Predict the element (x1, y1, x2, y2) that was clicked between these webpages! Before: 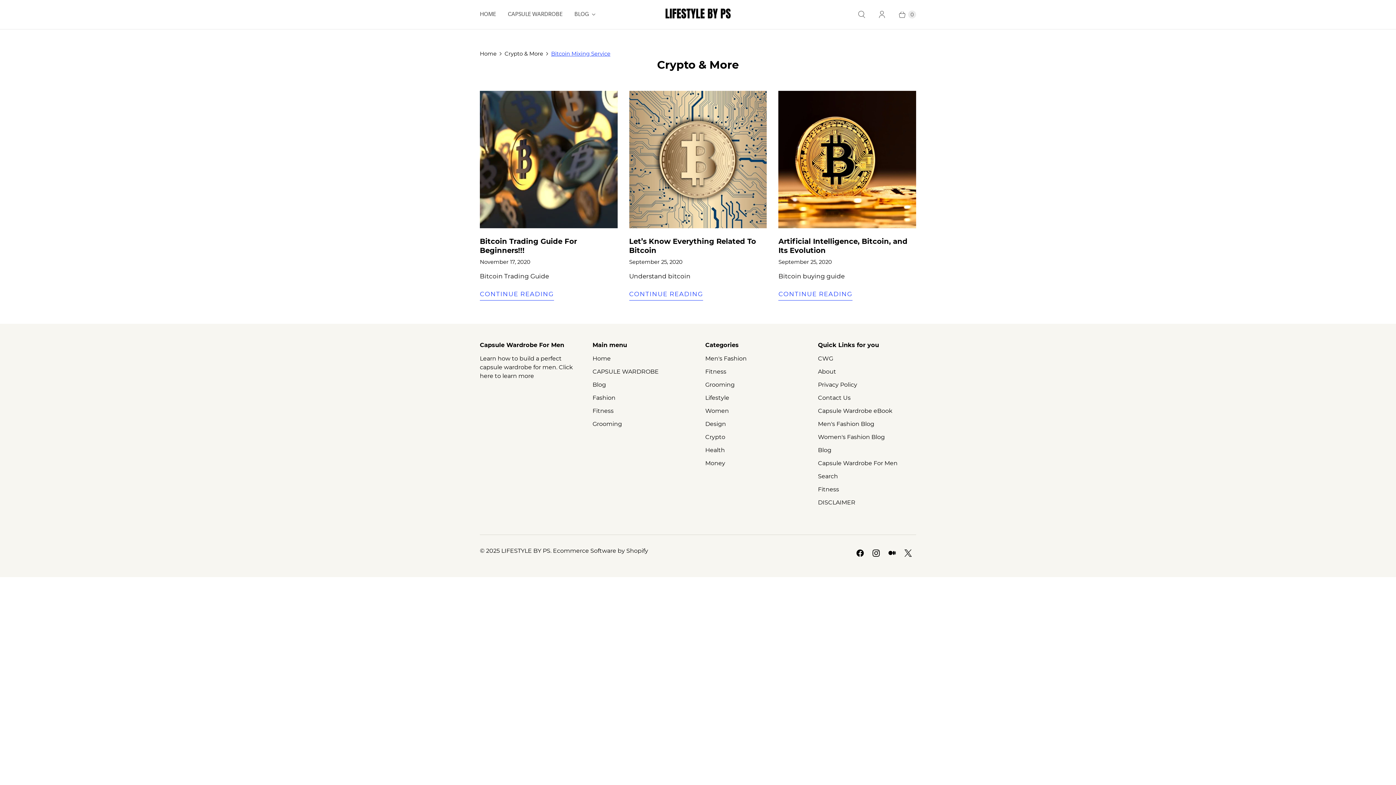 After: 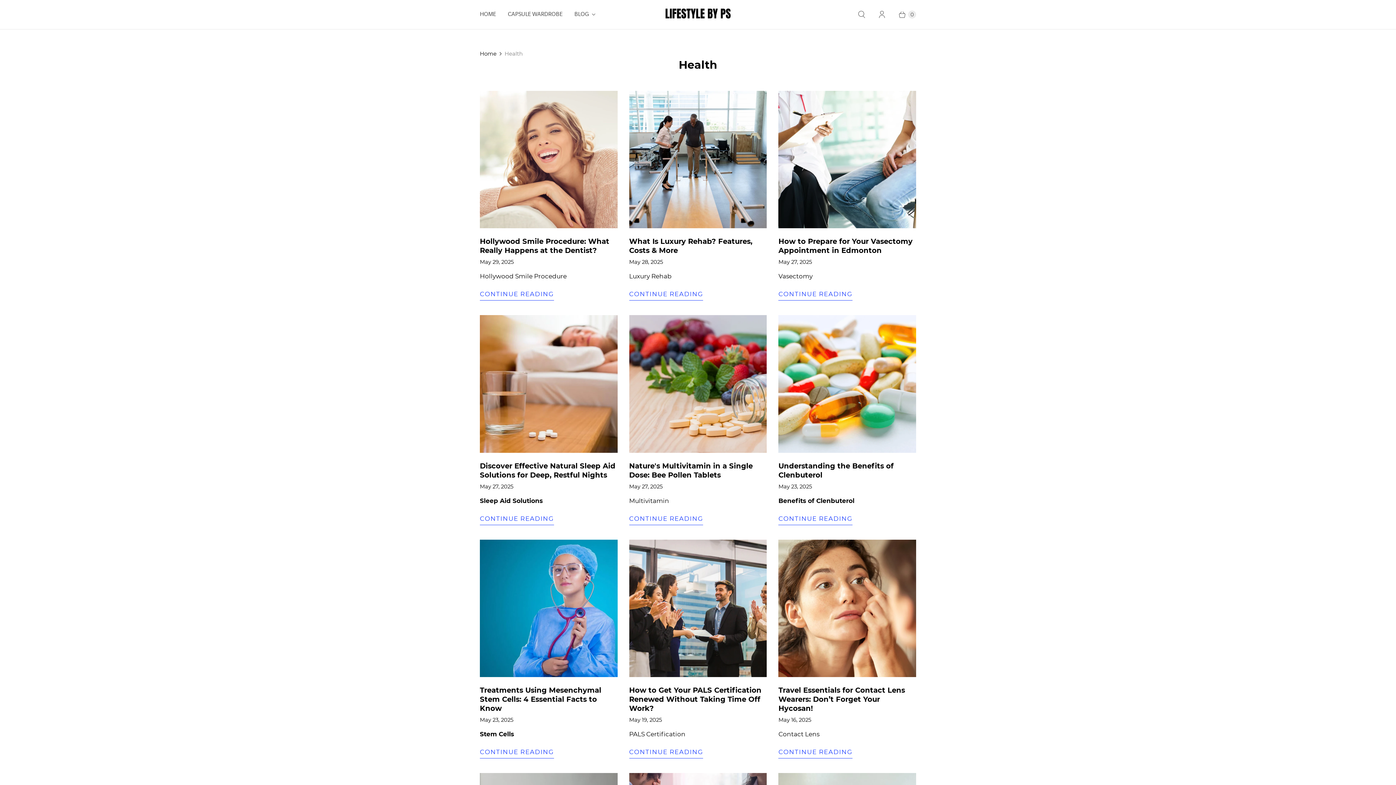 Action: bbox: (705, 446, 725, 453) label: Health